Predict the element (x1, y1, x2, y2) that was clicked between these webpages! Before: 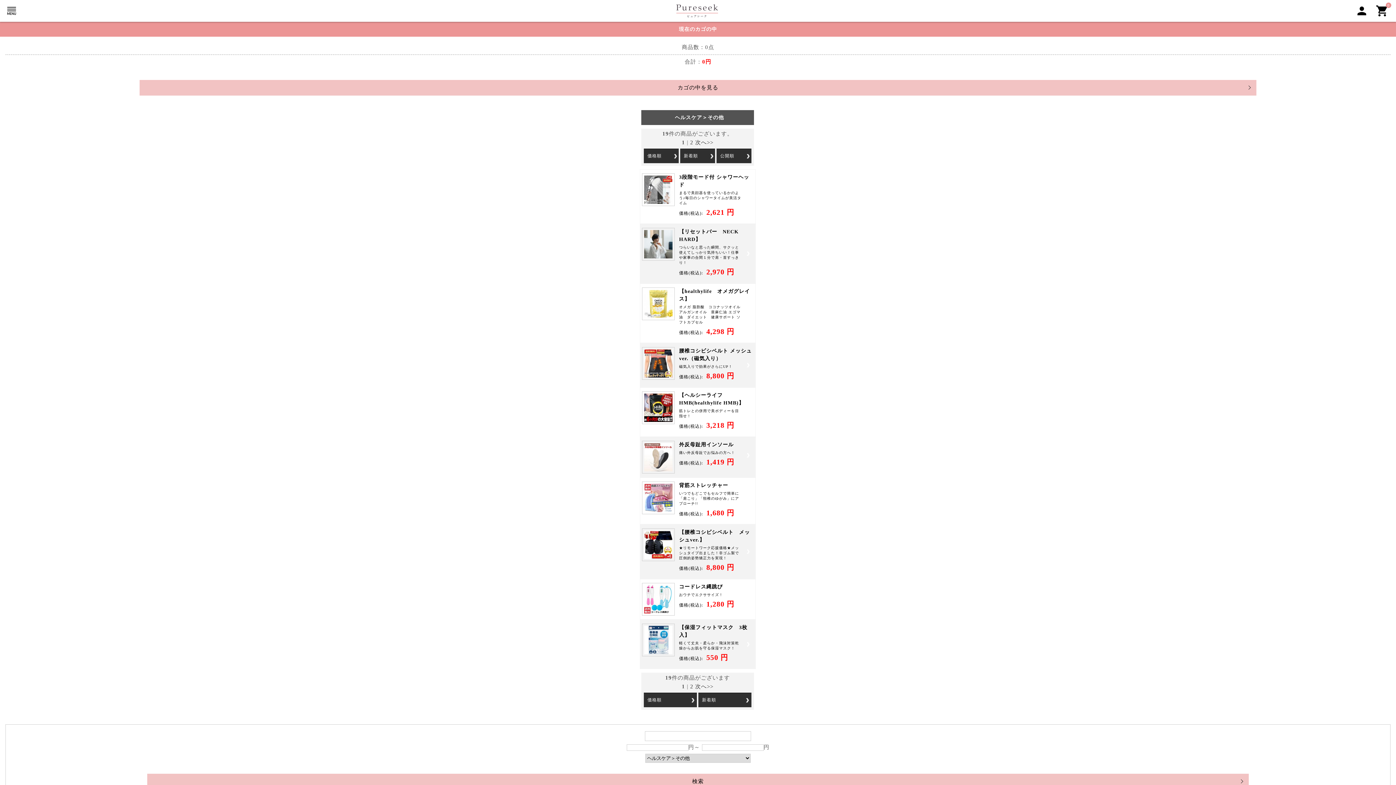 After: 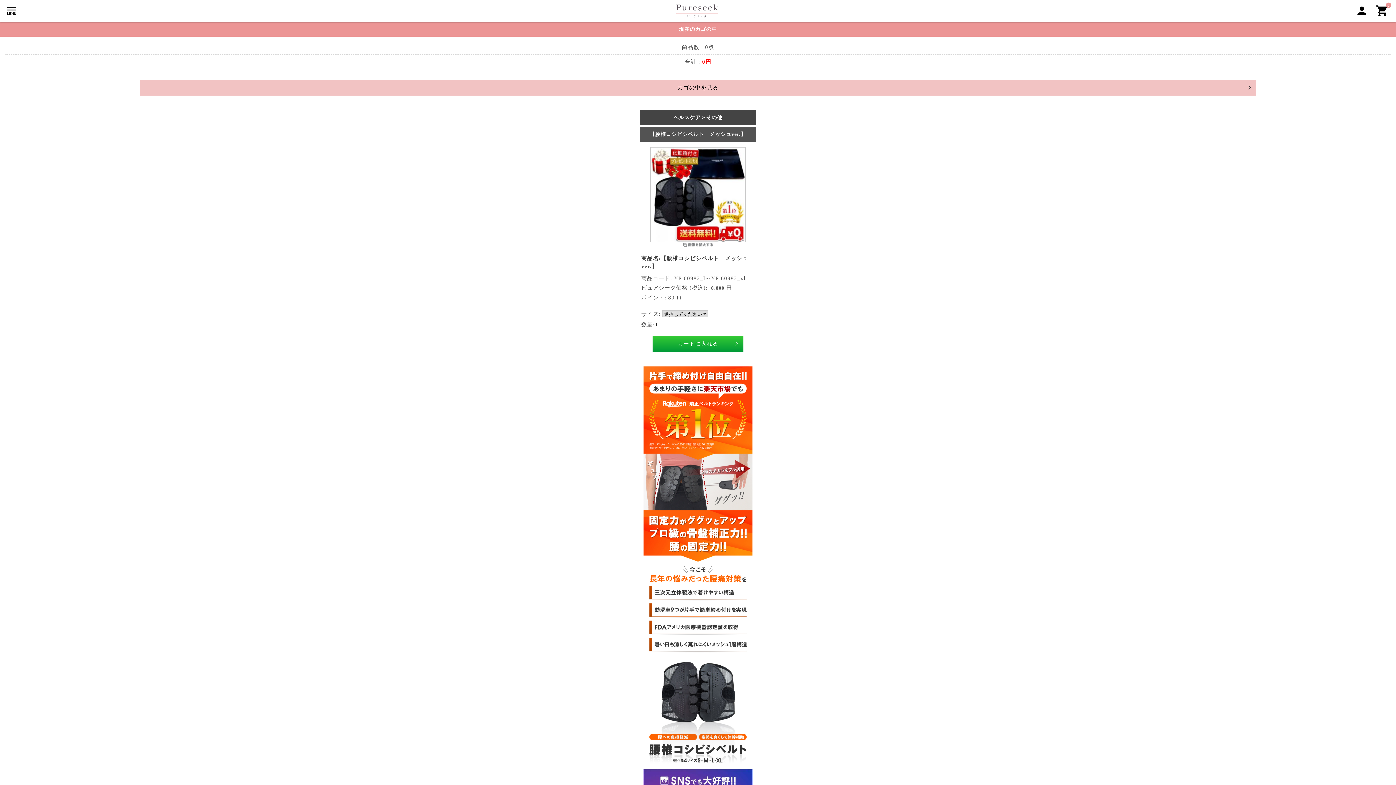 Action: bbox: (642, 556, 674, 562)